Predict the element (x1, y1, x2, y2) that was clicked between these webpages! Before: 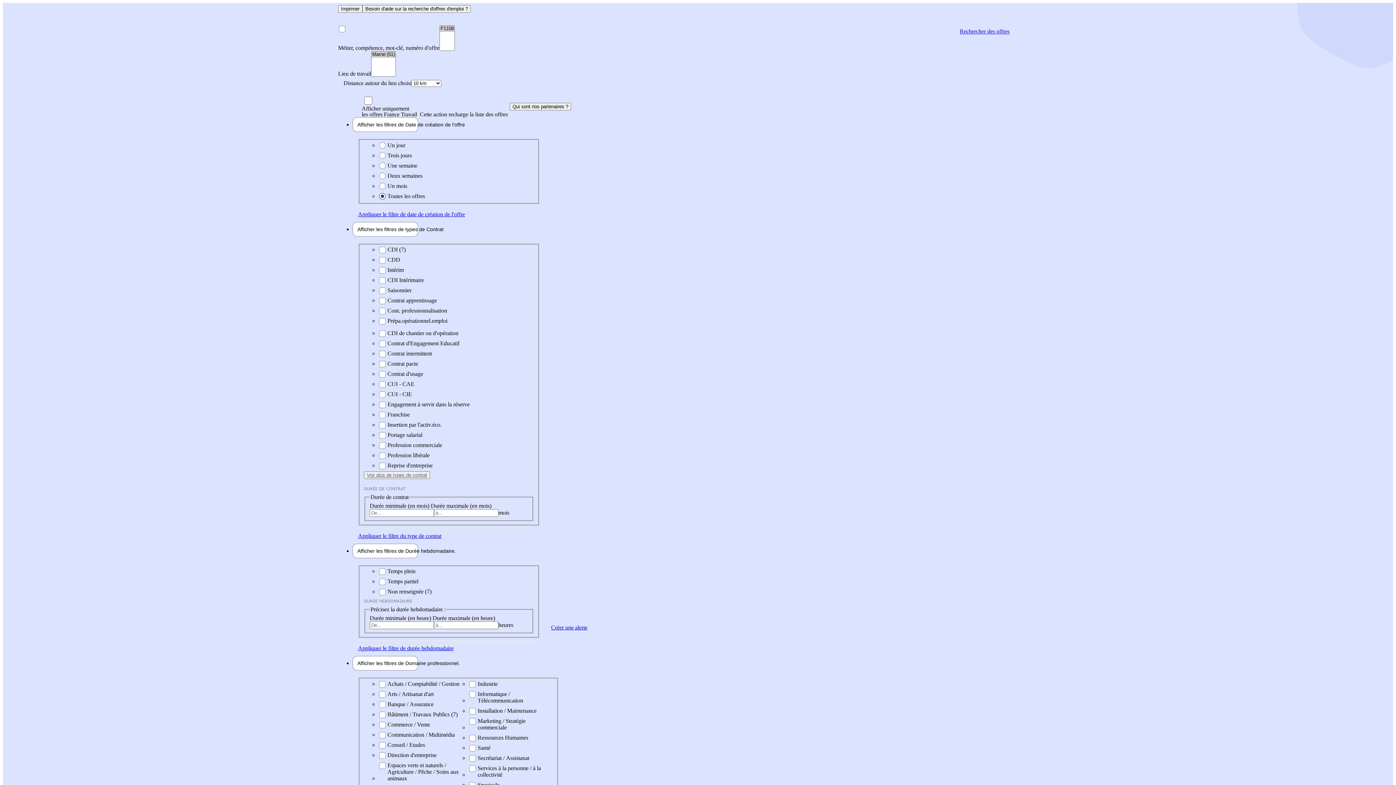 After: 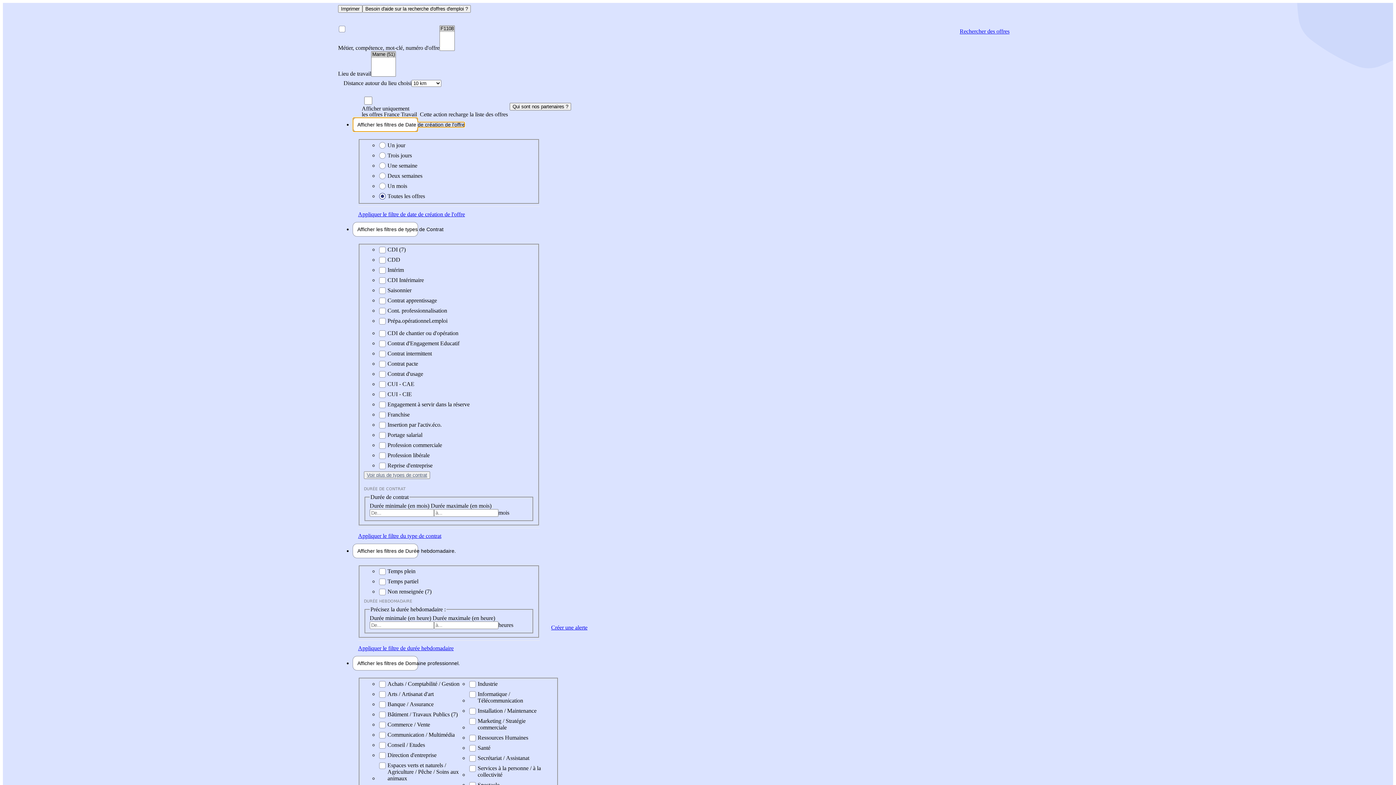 Action: label: Afficher les filtres de Date de création de l'offre bbox: (352, 117, 418, 132)